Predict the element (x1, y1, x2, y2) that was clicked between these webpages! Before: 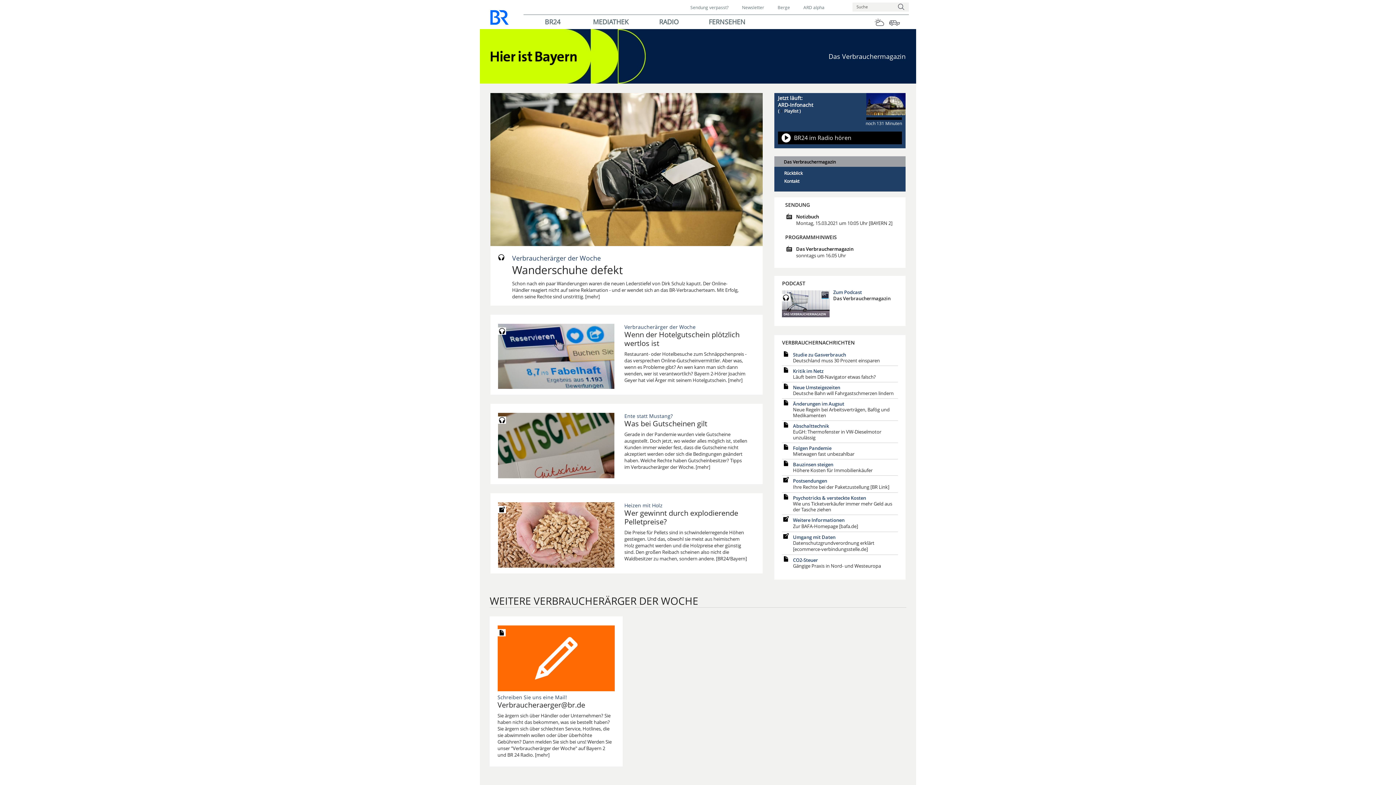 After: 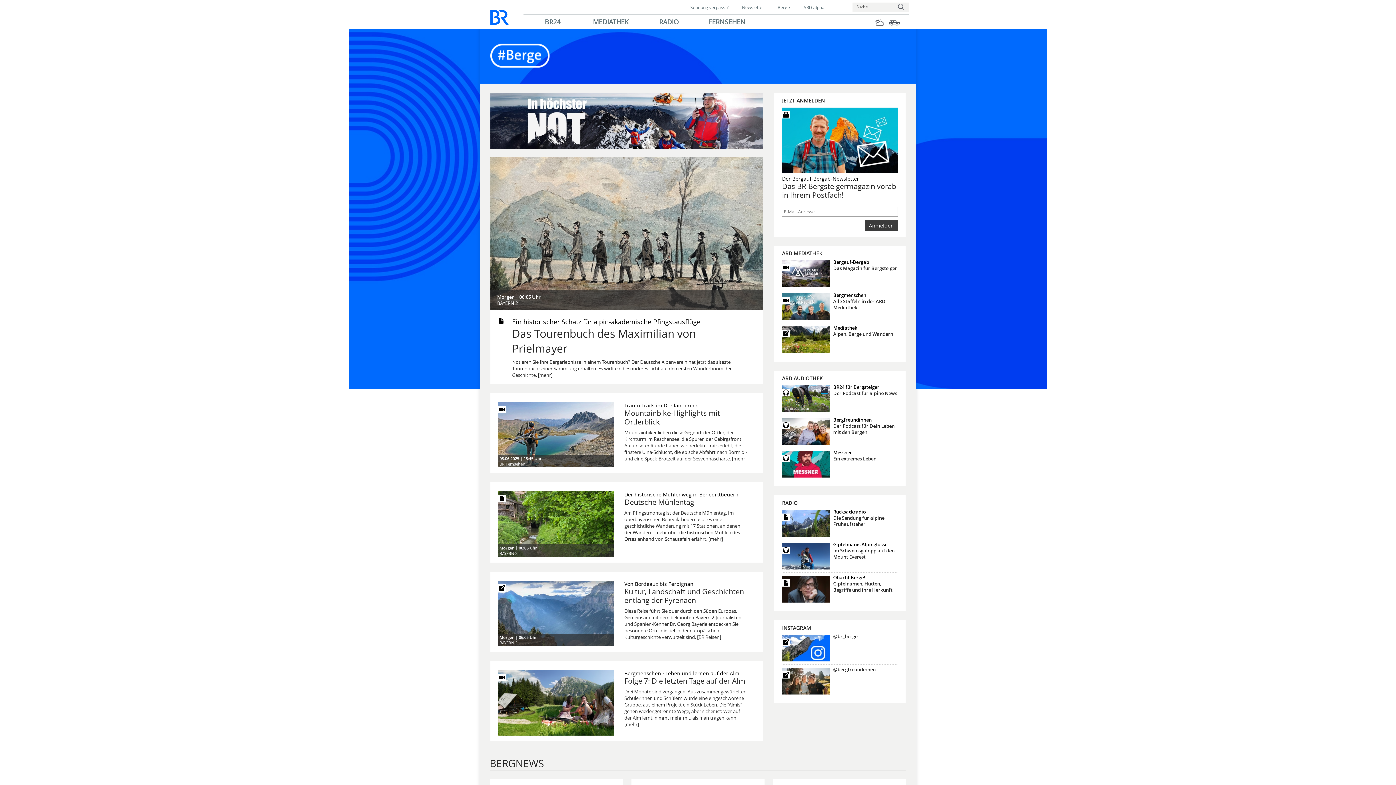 Action: label: Berge bbox: (774, 0, 794, 14)